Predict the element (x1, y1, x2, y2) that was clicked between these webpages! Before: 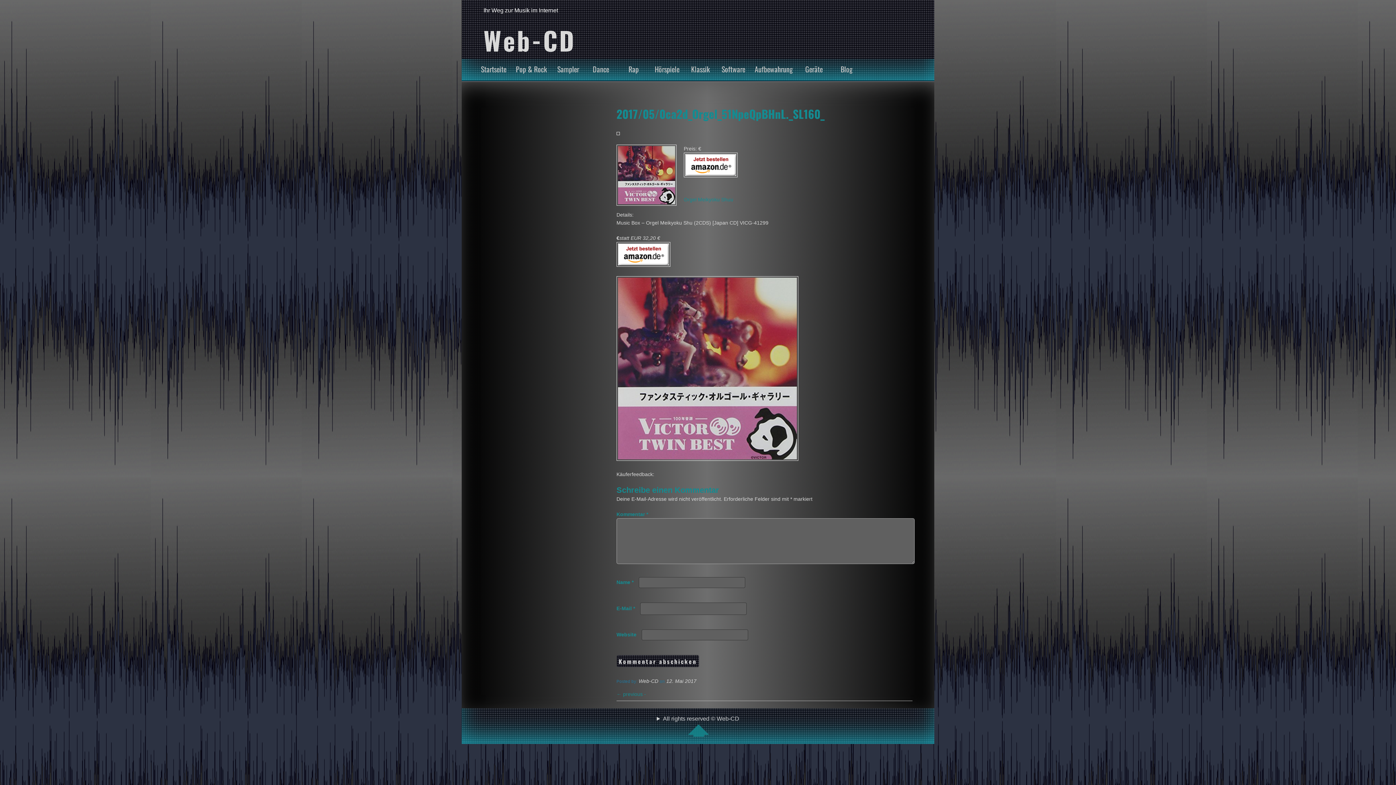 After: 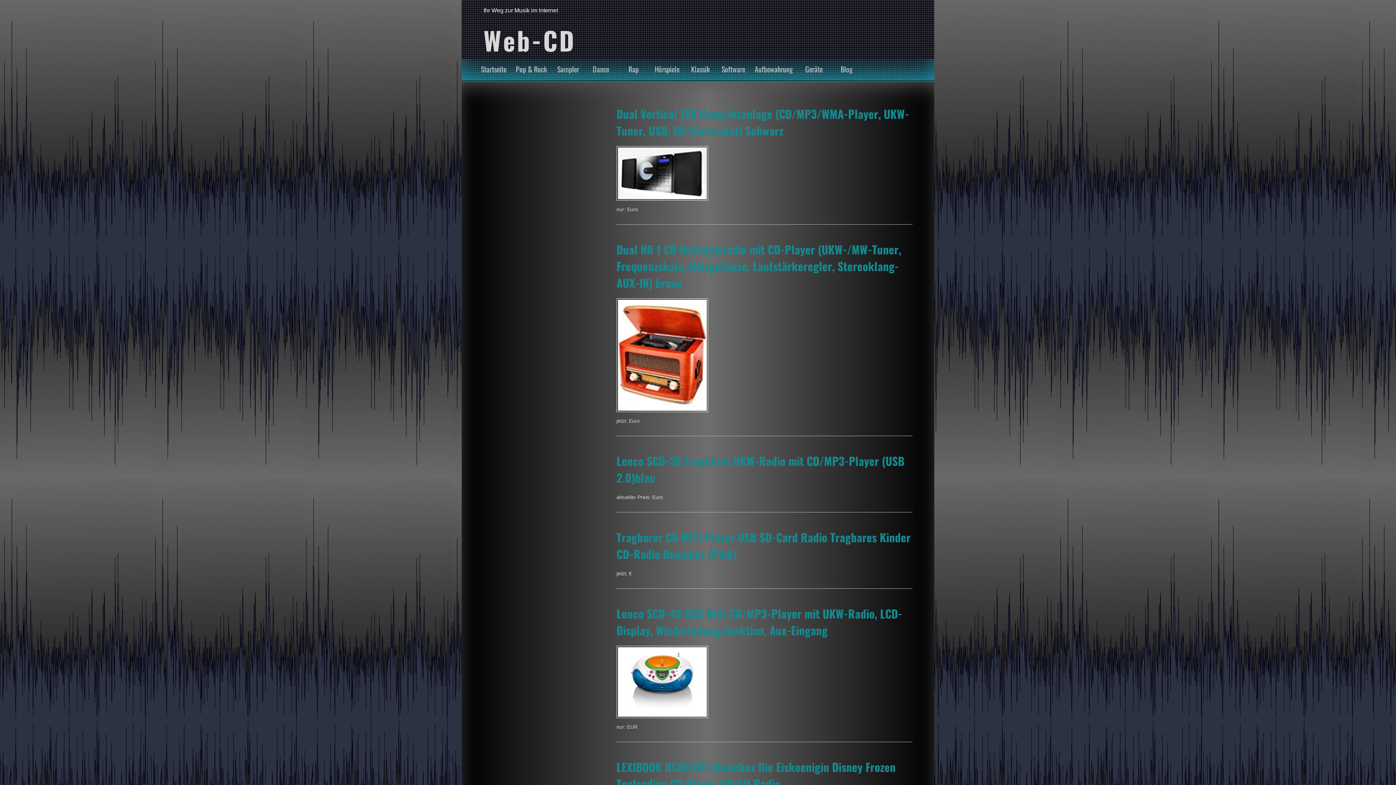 Action: bbox: (799, 60, 828, 77) label: Geräte